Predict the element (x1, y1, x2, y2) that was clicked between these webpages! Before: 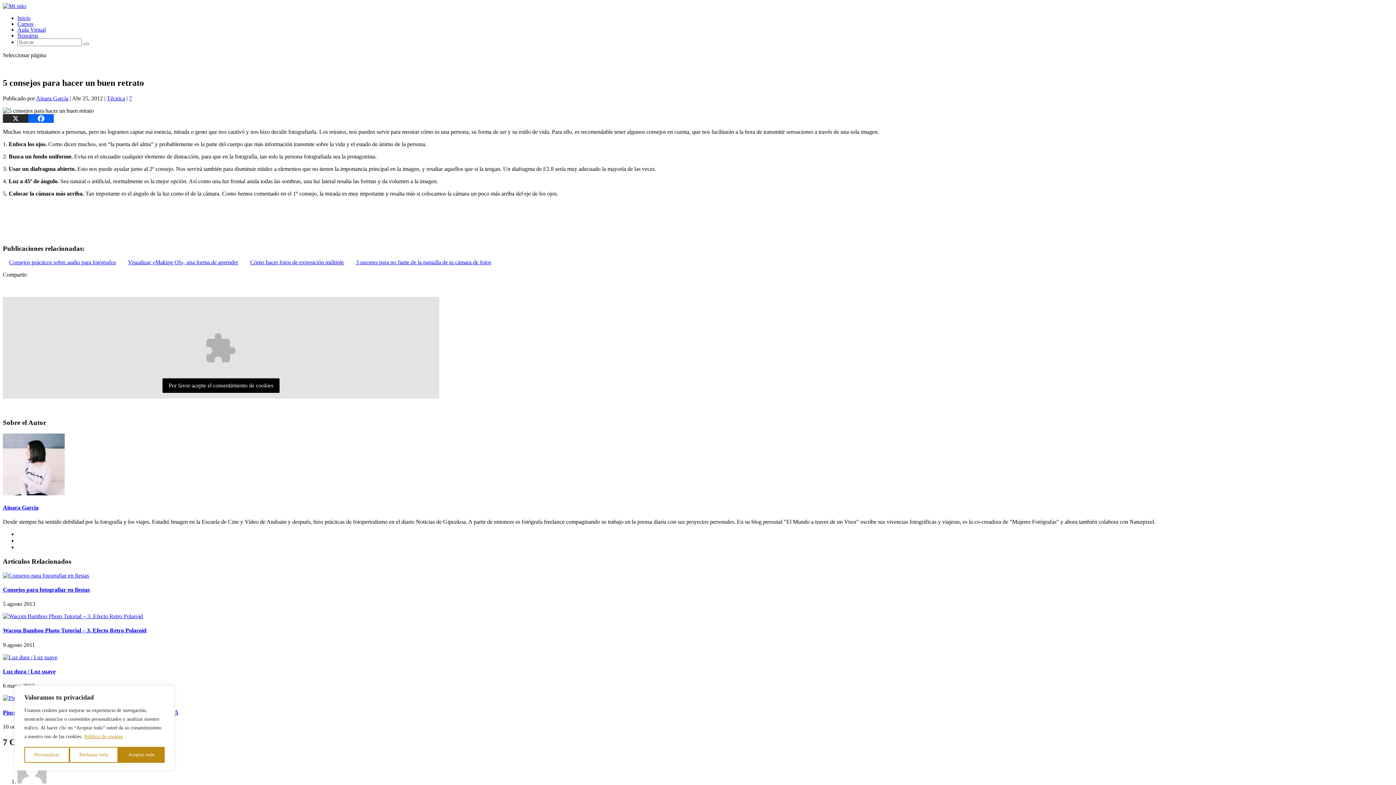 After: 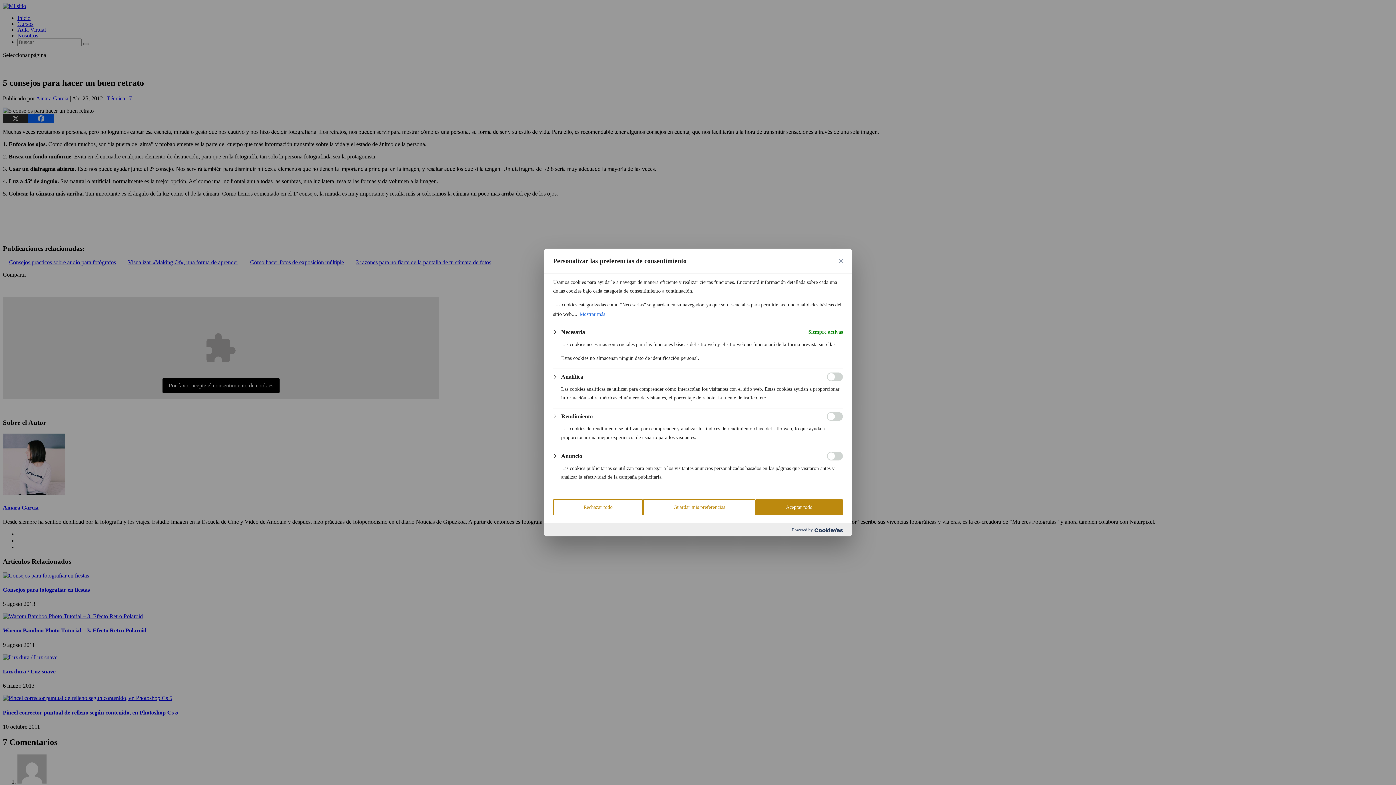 Action: label: Personalizar bbox: (24, 747, 69, 763)